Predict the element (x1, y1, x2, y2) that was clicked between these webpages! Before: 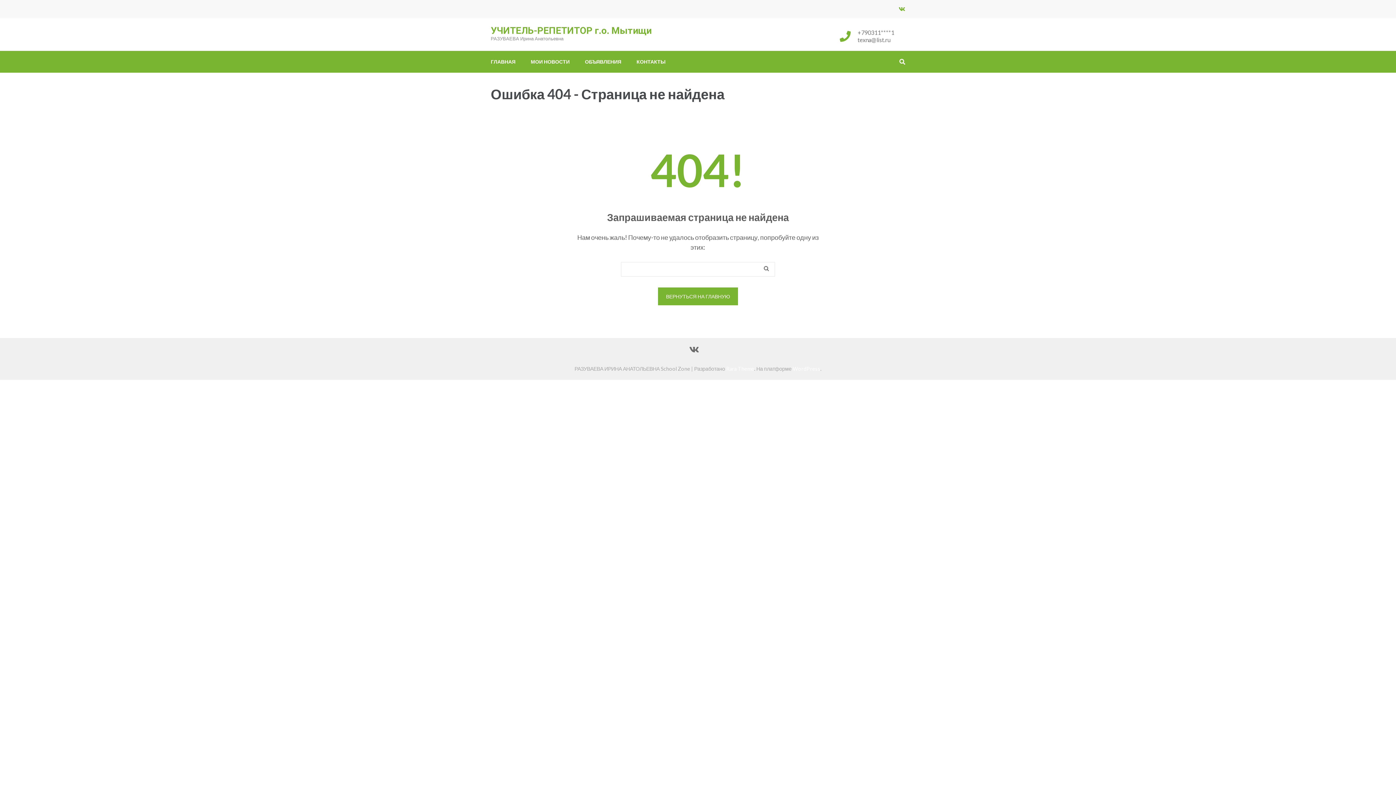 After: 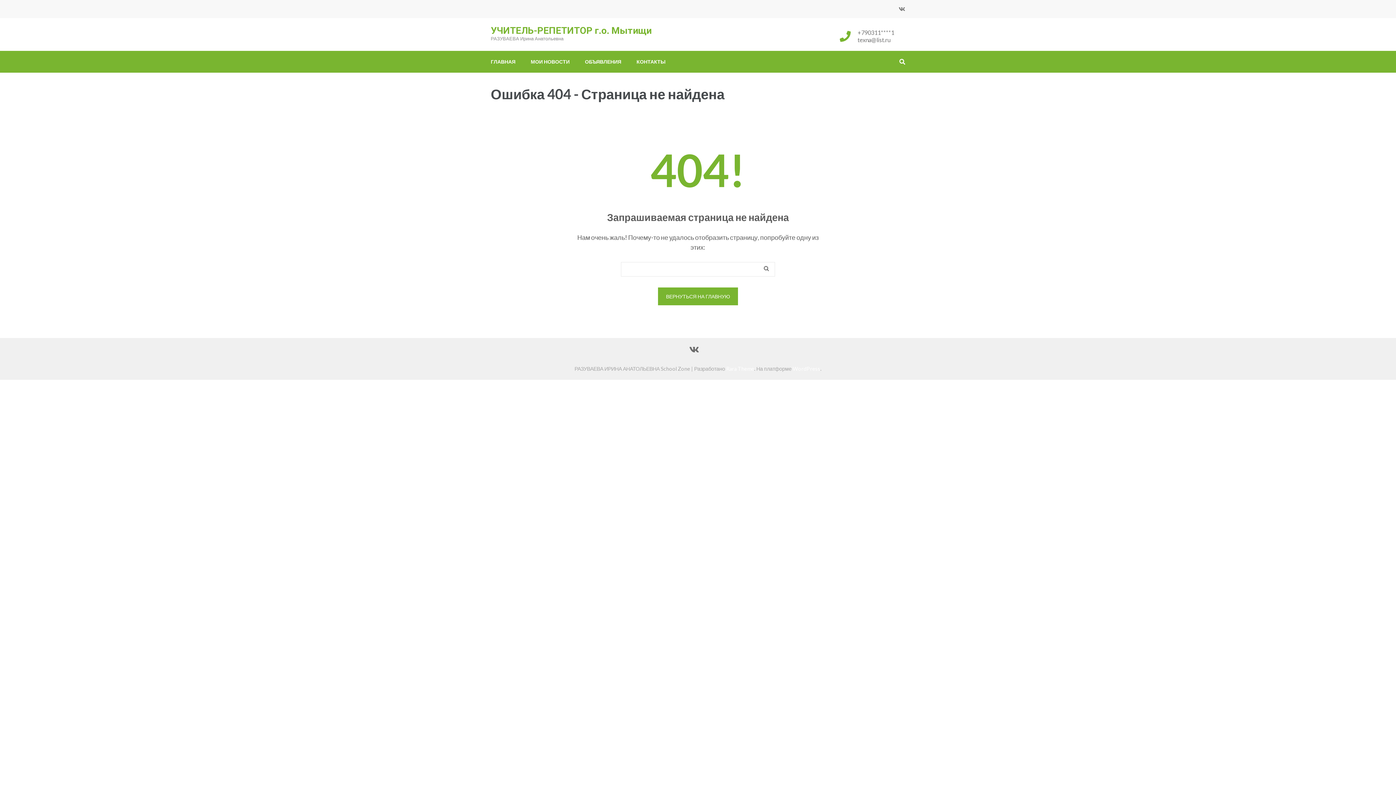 Action: bbox: (898, 5, 905, 12)